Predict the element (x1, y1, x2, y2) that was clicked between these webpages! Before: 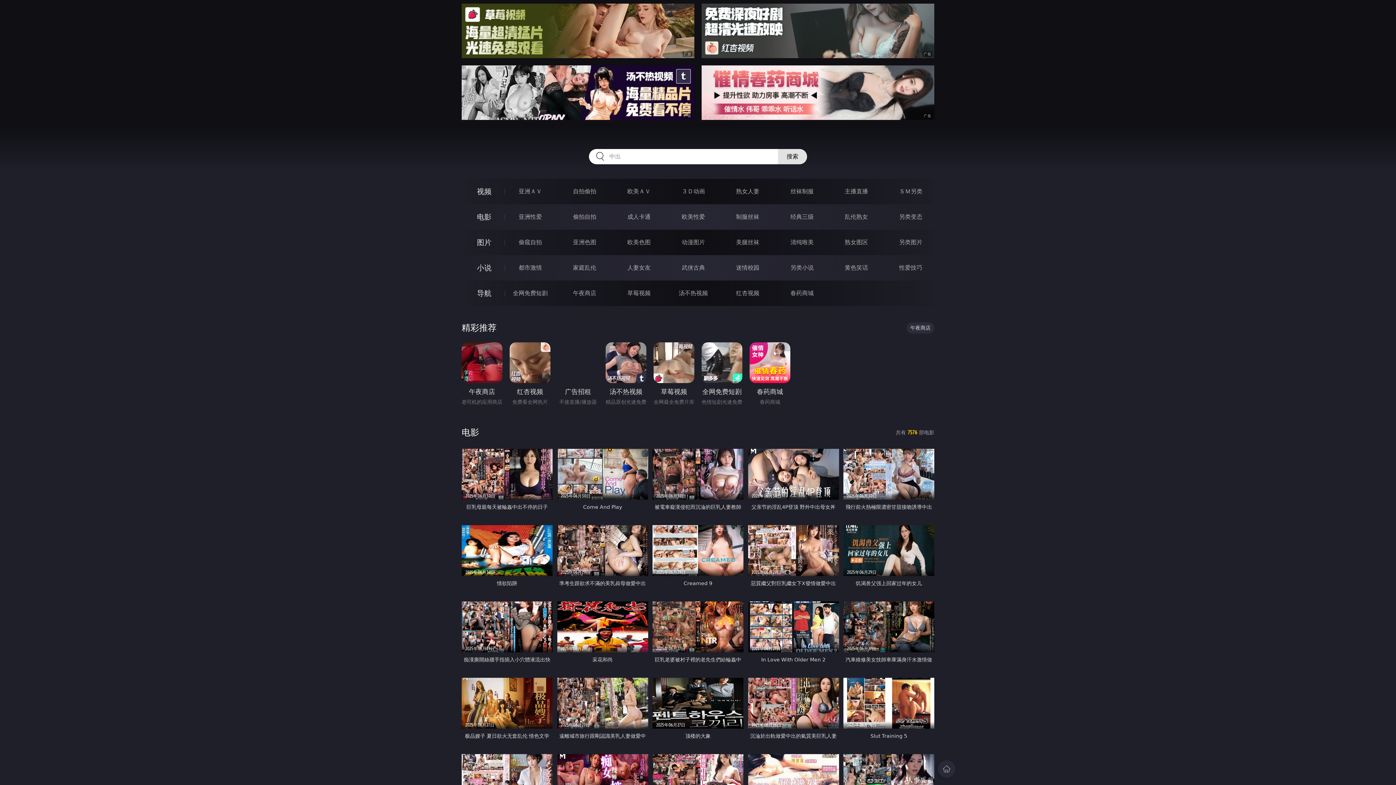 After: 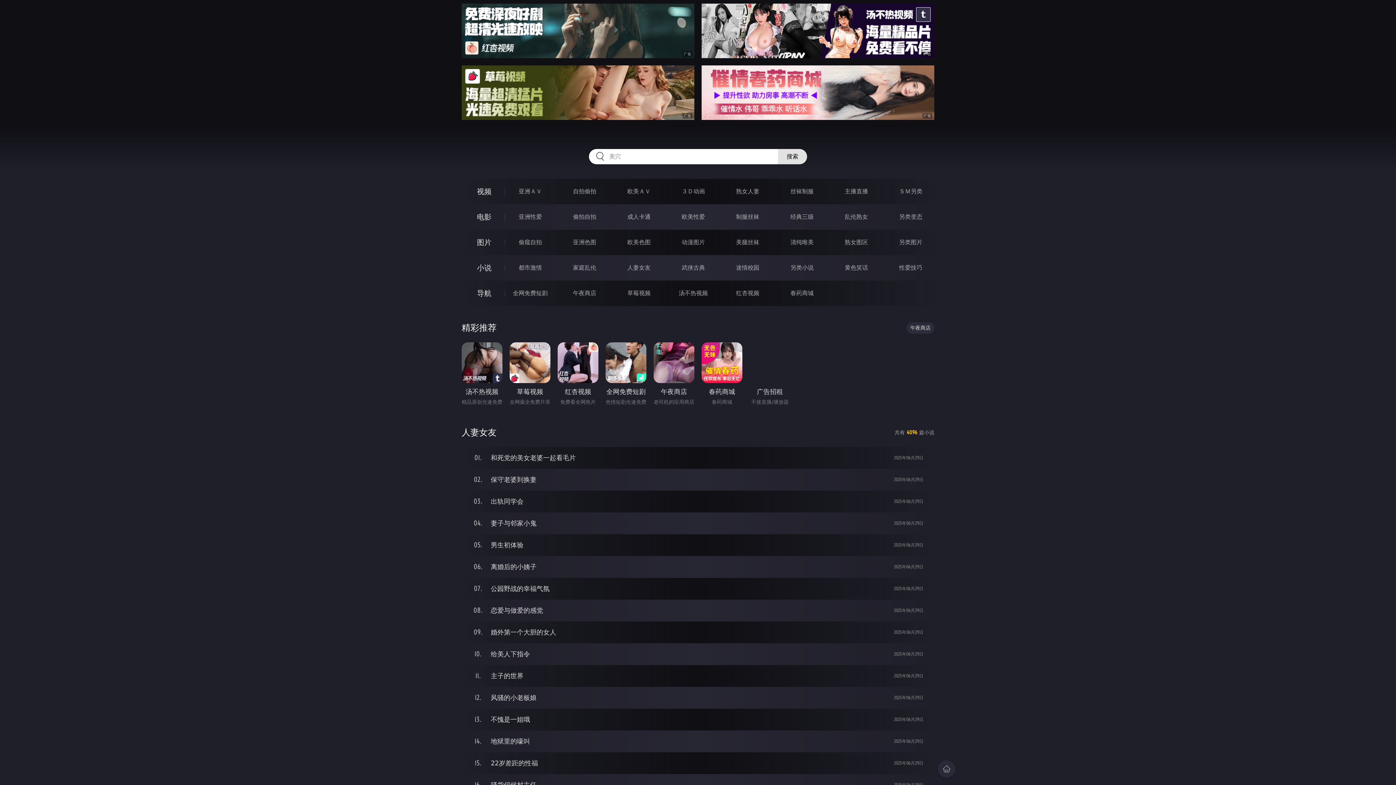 Action: bbox: (627, 264, 650, 271) label: 人妻女友